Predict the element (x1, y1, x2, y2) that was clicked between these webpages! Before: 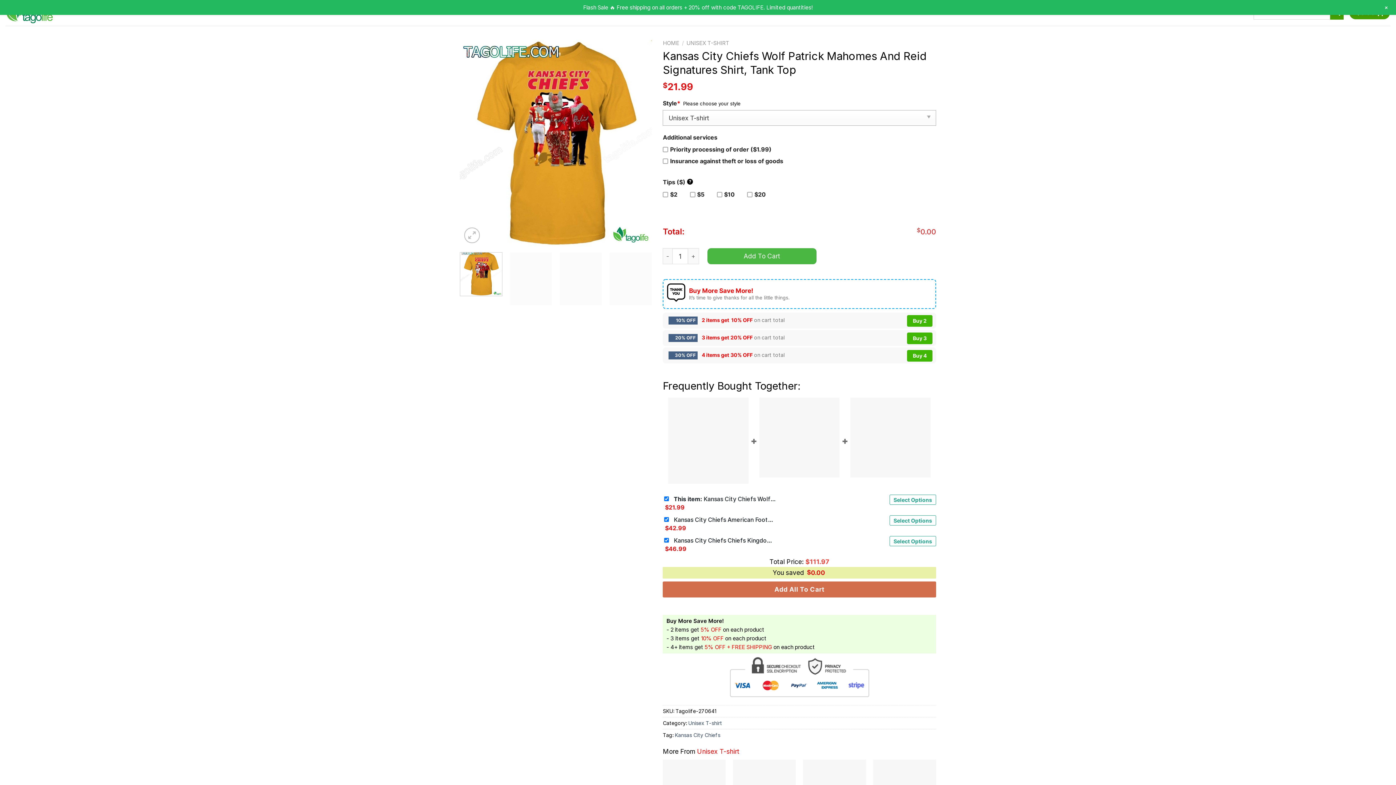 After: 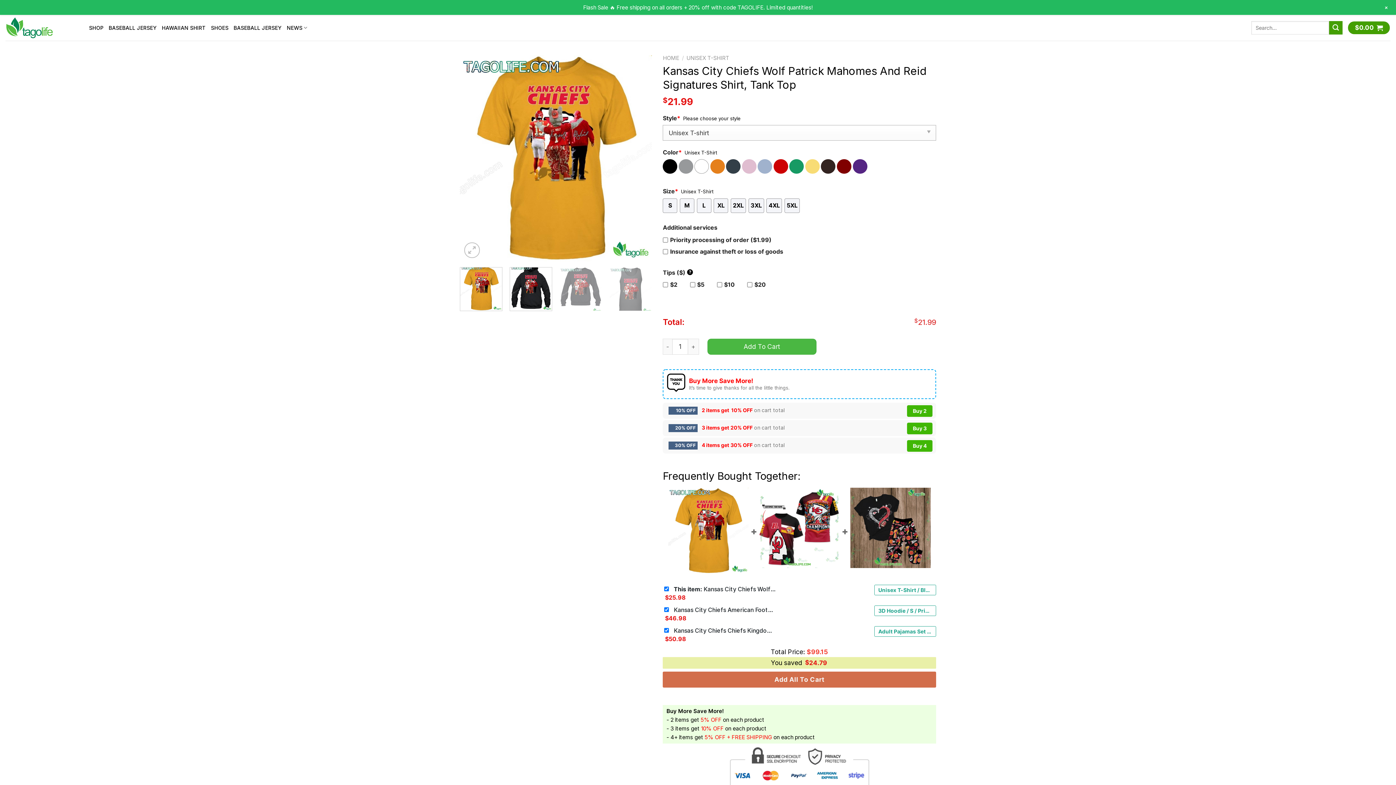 Action: bbox: (509, 252, 552, 305)